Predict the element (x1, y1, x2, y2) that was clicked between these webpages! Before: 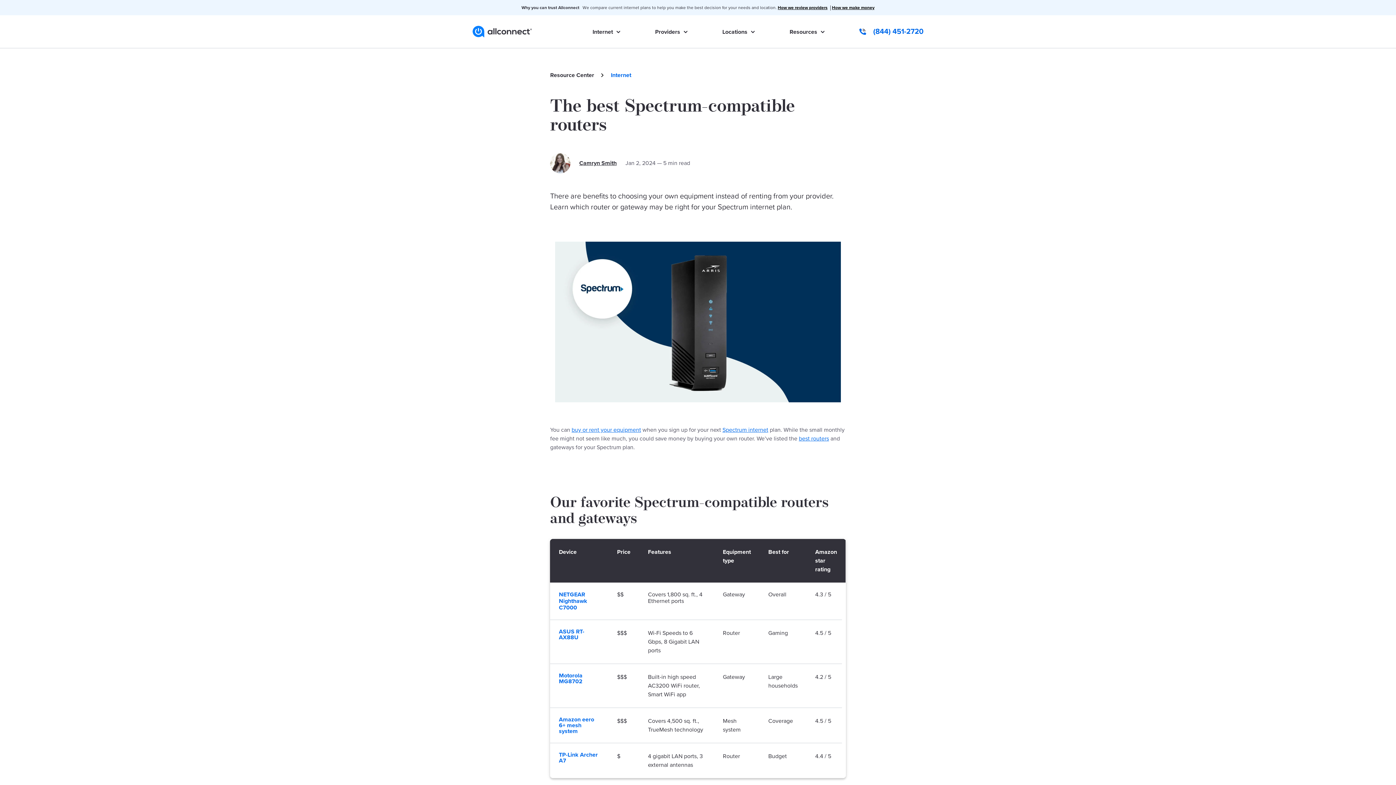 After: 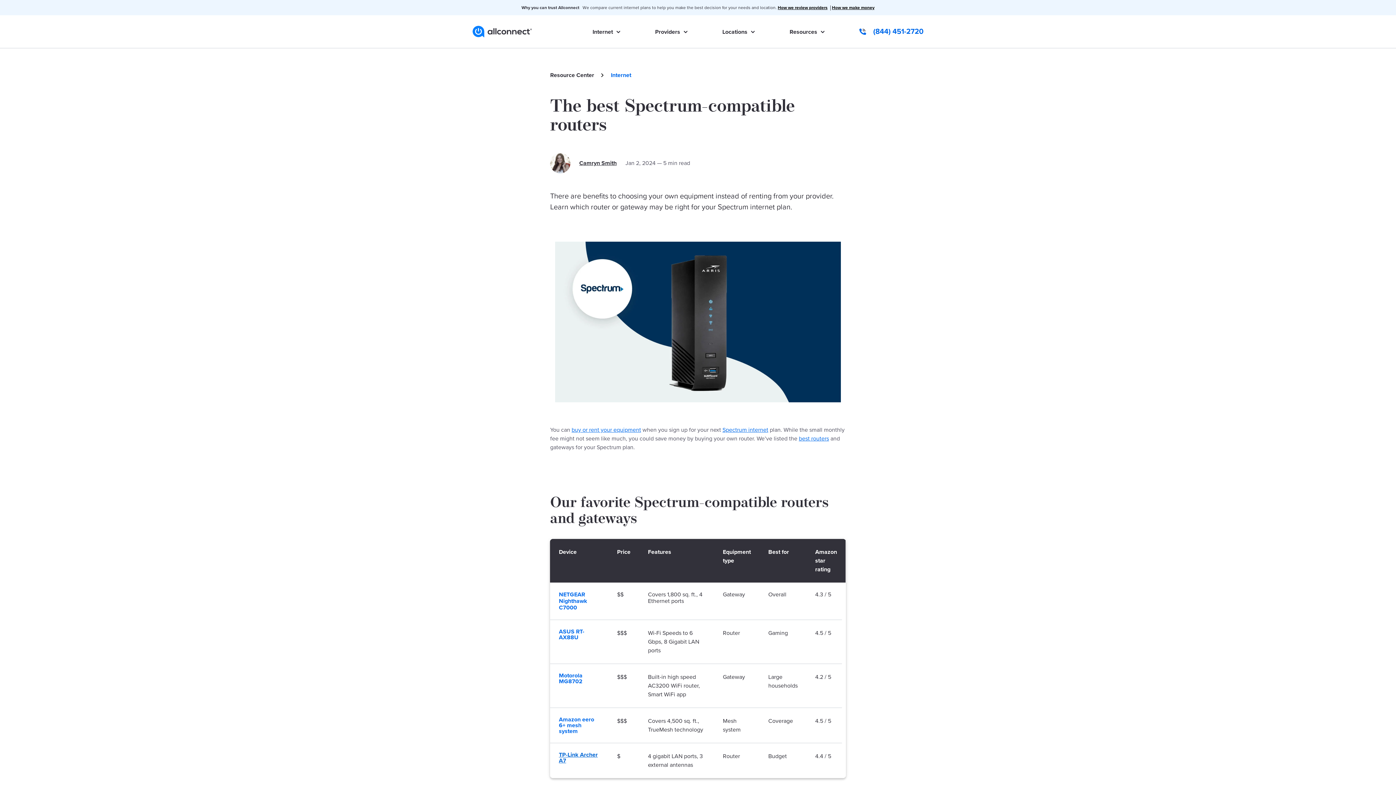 Action: bbox: (559, 752, 599, 764) label: TP-Link Archer A7